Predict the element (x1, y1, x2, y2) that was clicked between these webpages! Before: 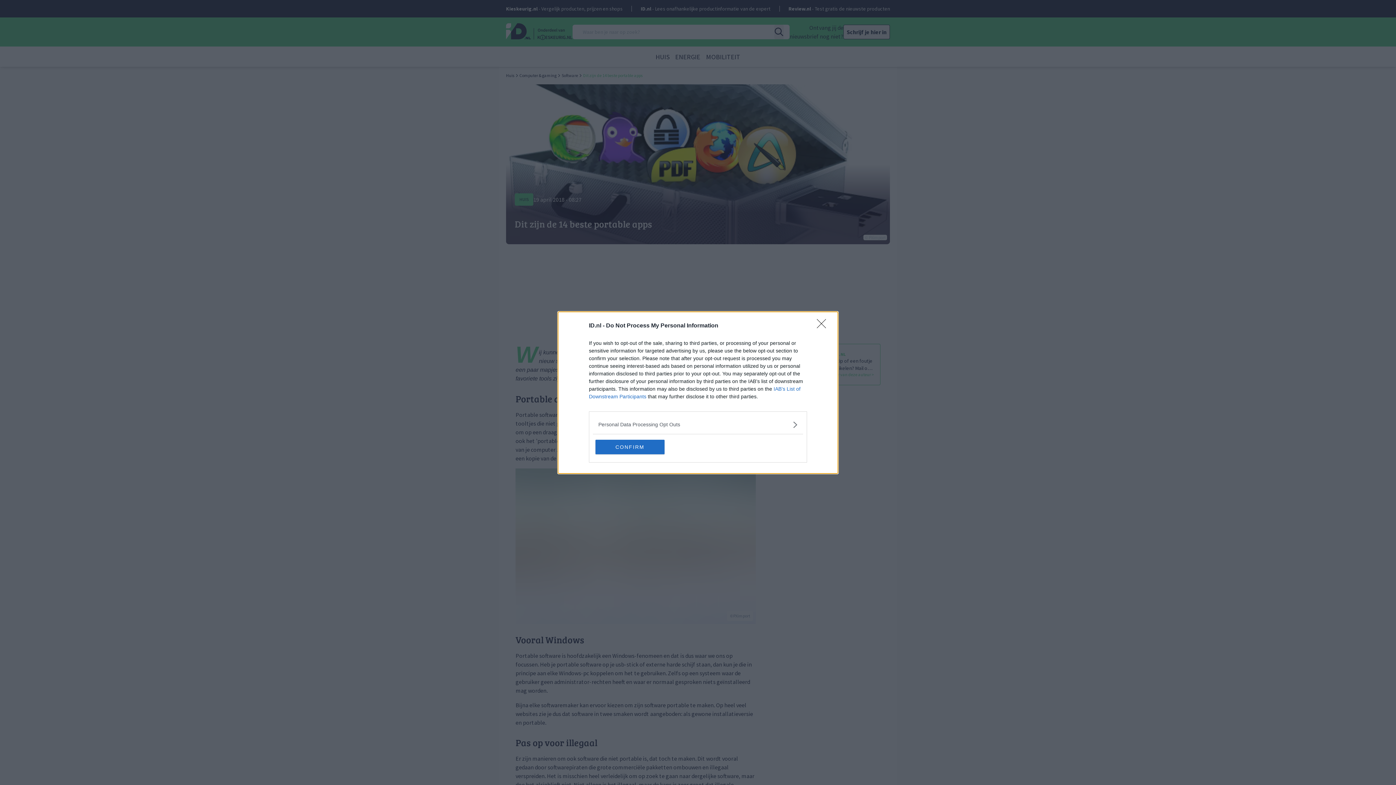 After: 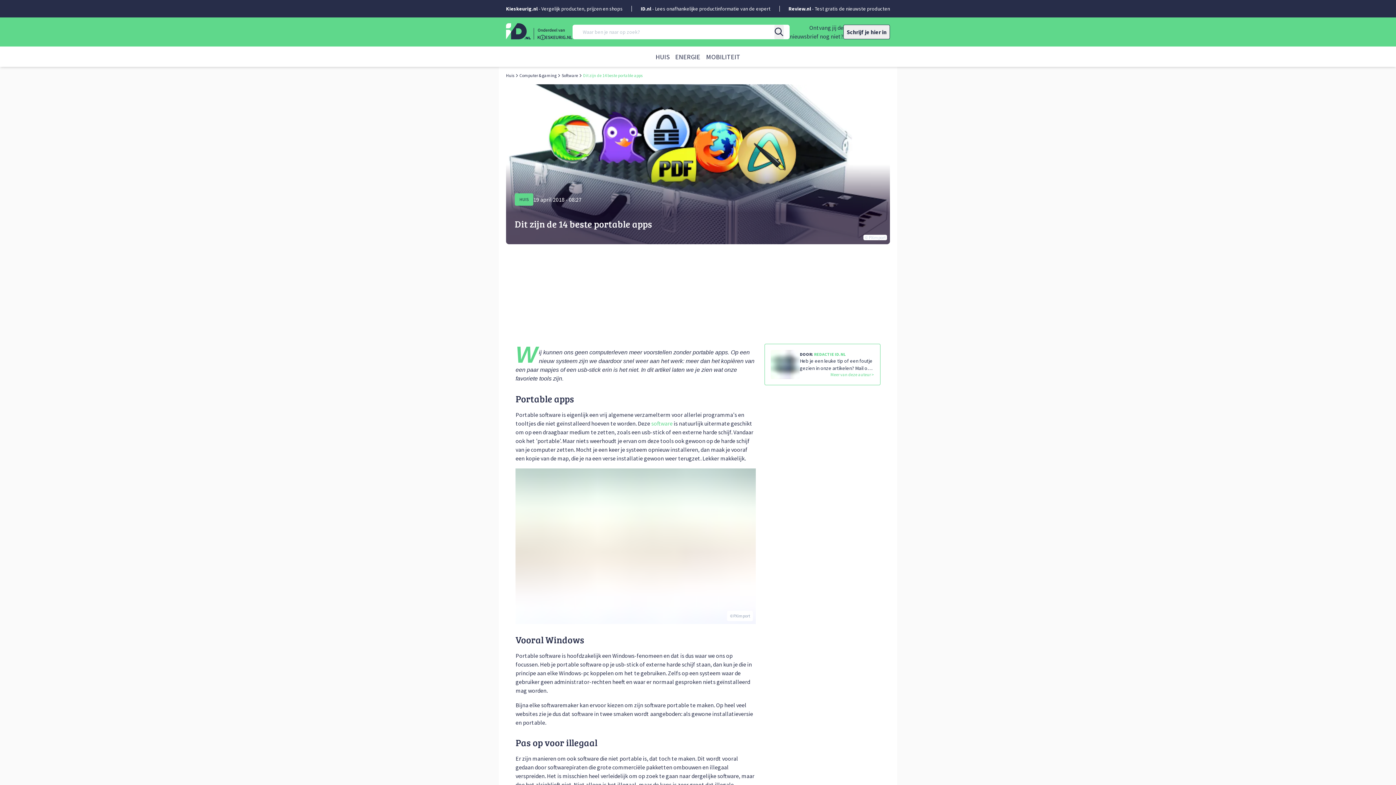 Action: label: CONFIRM bbox: (595, 439, 664, 454)